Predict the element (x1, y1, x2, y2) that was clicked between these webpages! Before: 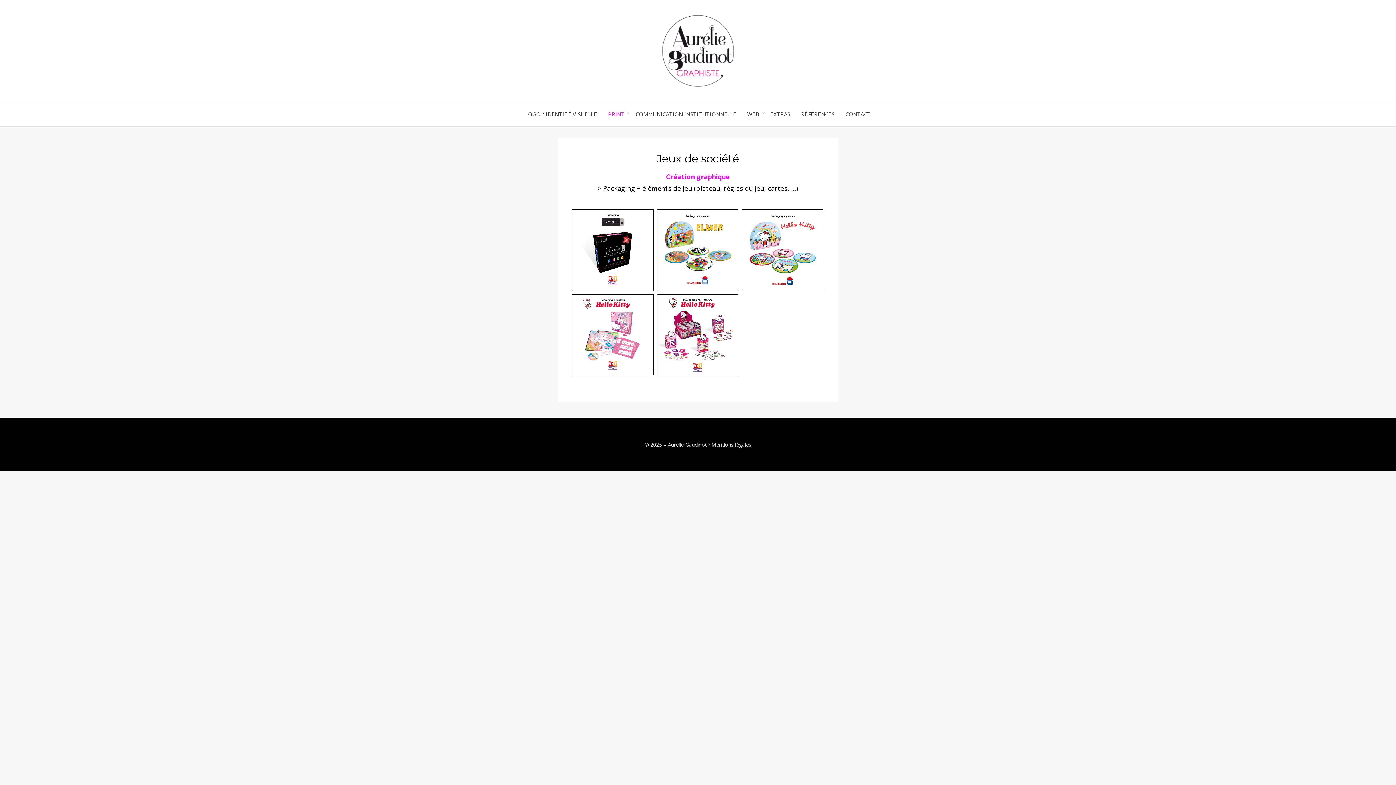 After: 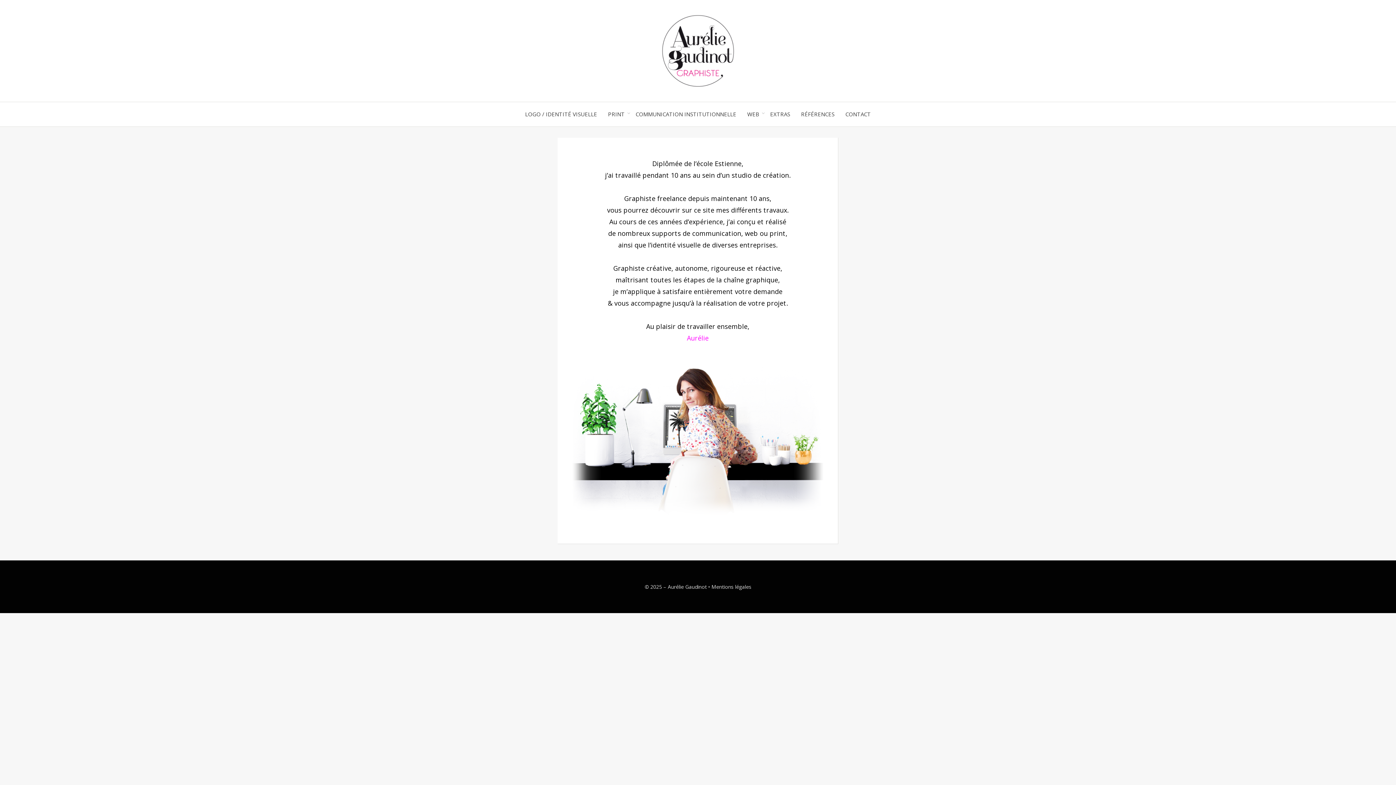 Action: bbox: (661, 45, 734, 54)